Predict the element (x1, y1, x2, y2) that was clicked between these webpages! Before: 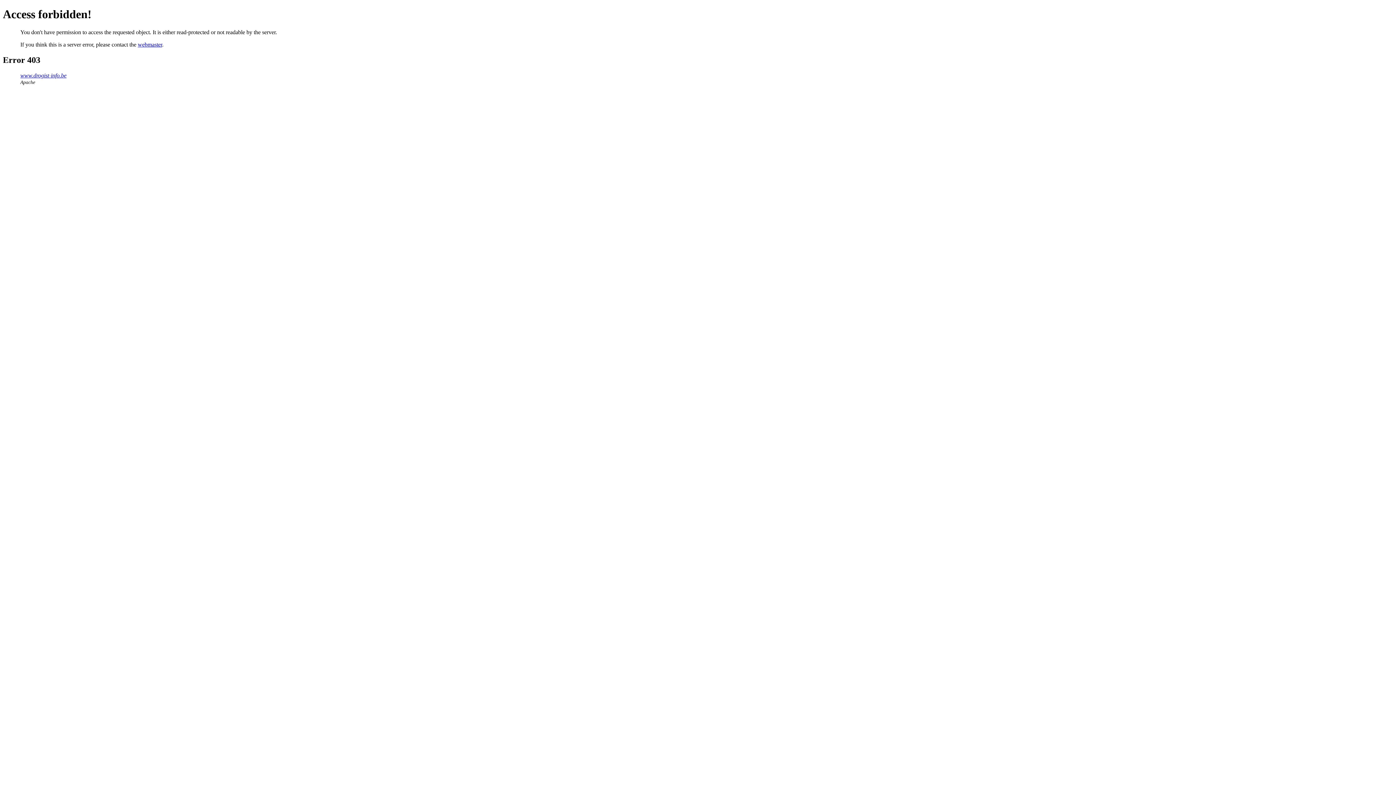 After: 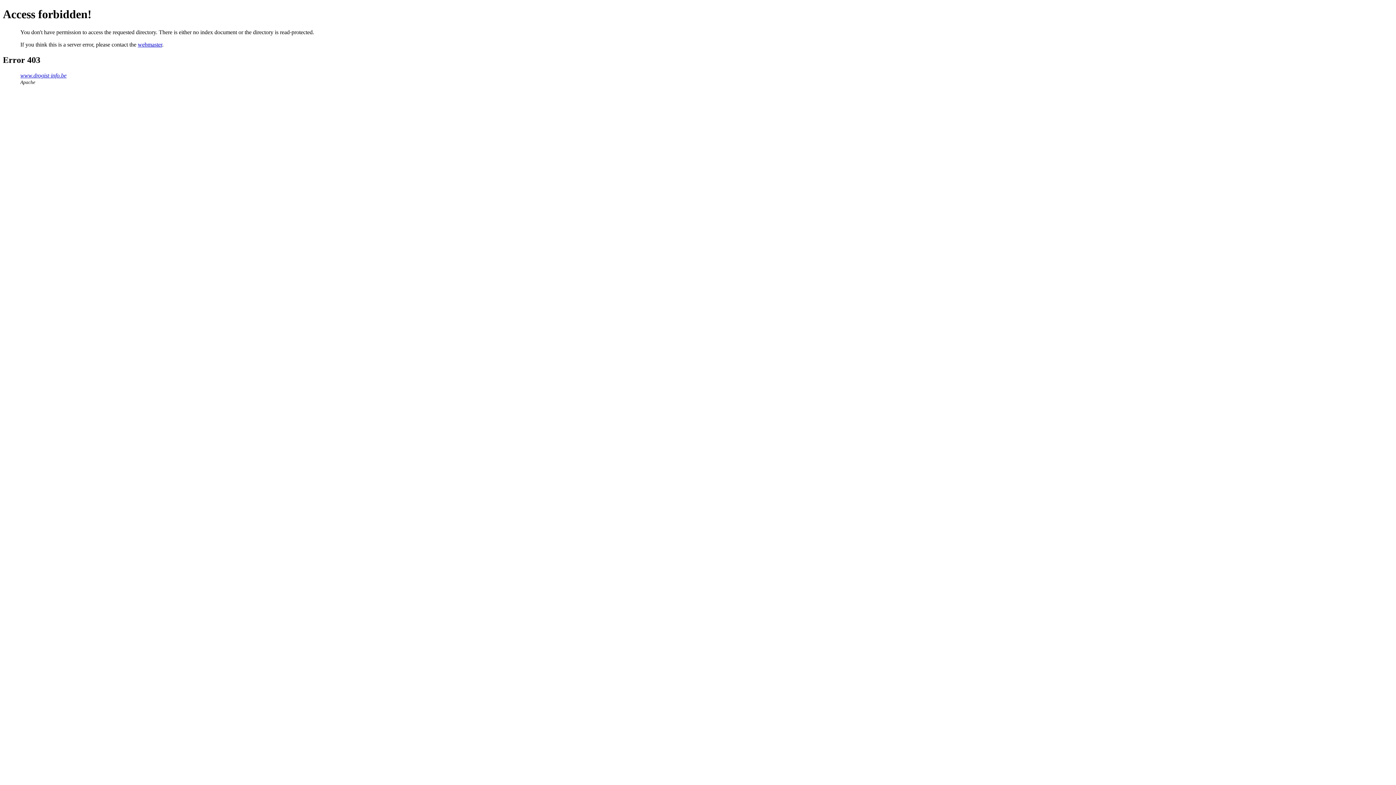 Action: bbox: (20, 72, 66, 78) label: www.drogist-info.be